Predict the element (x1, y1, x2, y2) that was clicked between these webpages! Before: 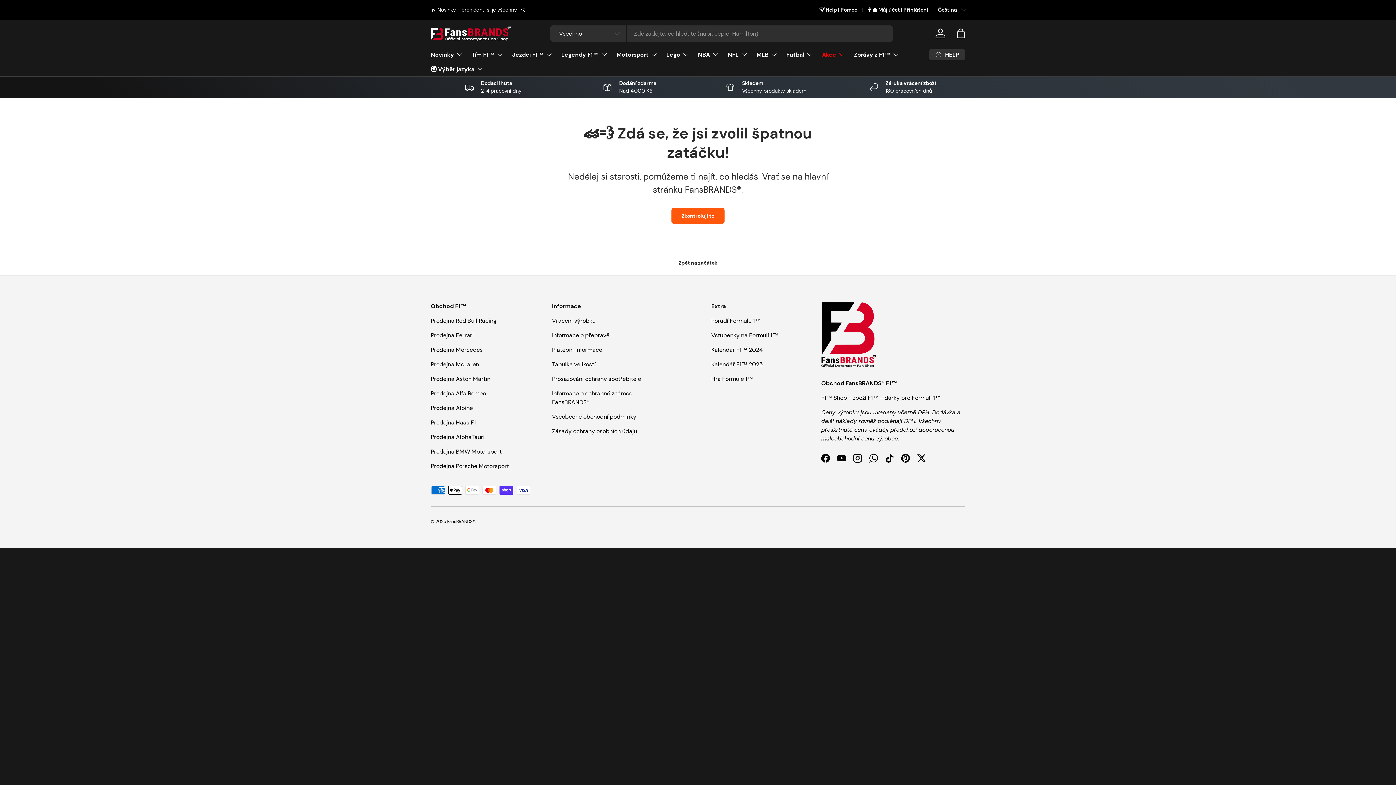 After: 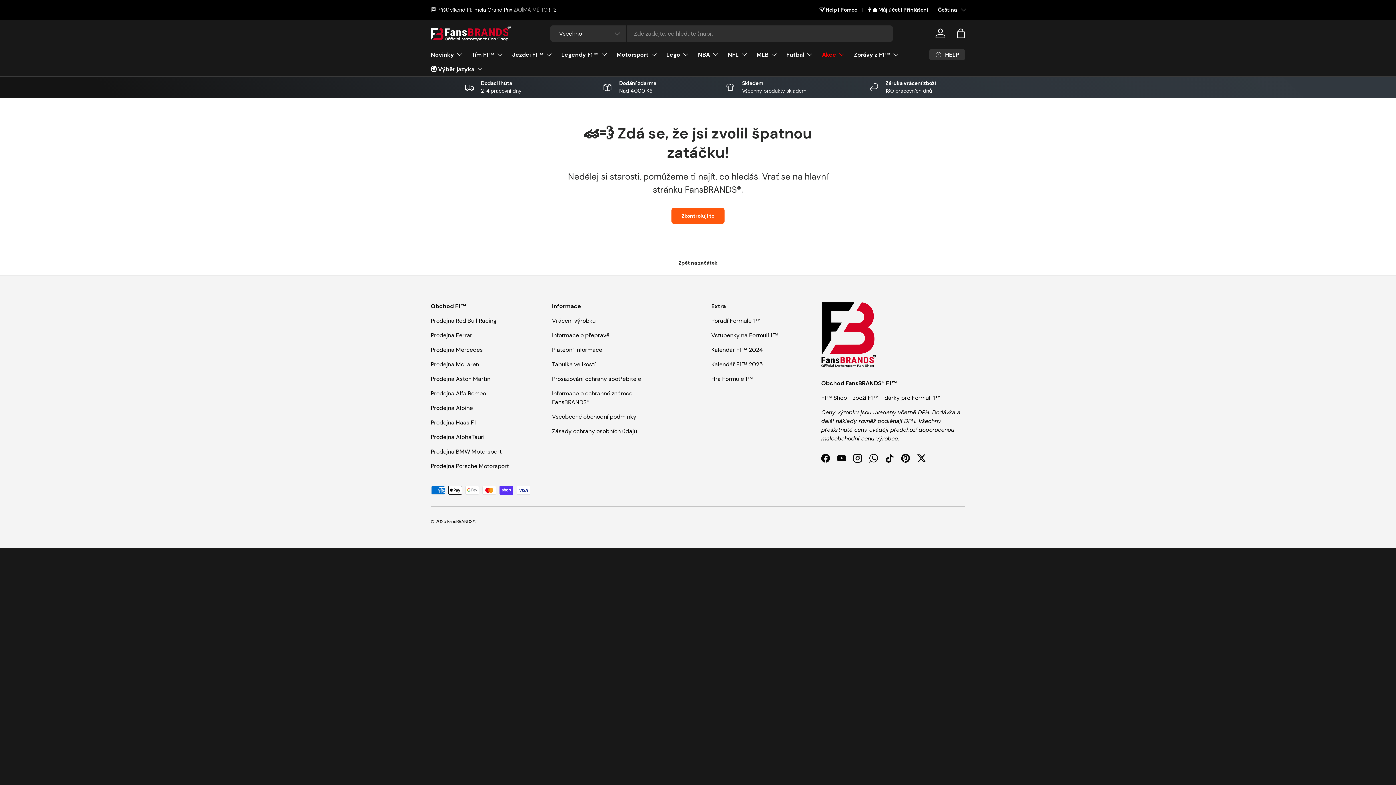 Action: bbox: (513, 6, 547, 12) label: ZAJÍMÁ MĚ TO